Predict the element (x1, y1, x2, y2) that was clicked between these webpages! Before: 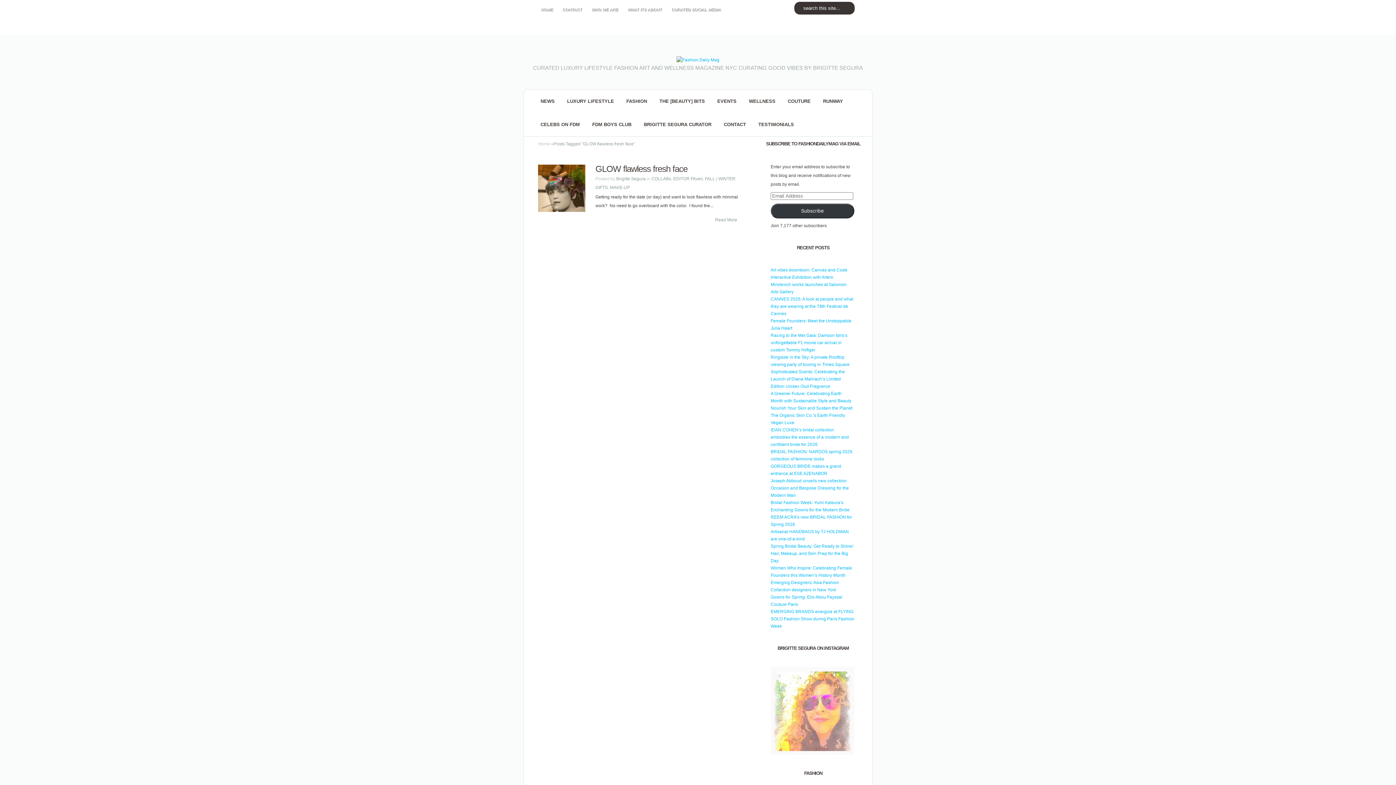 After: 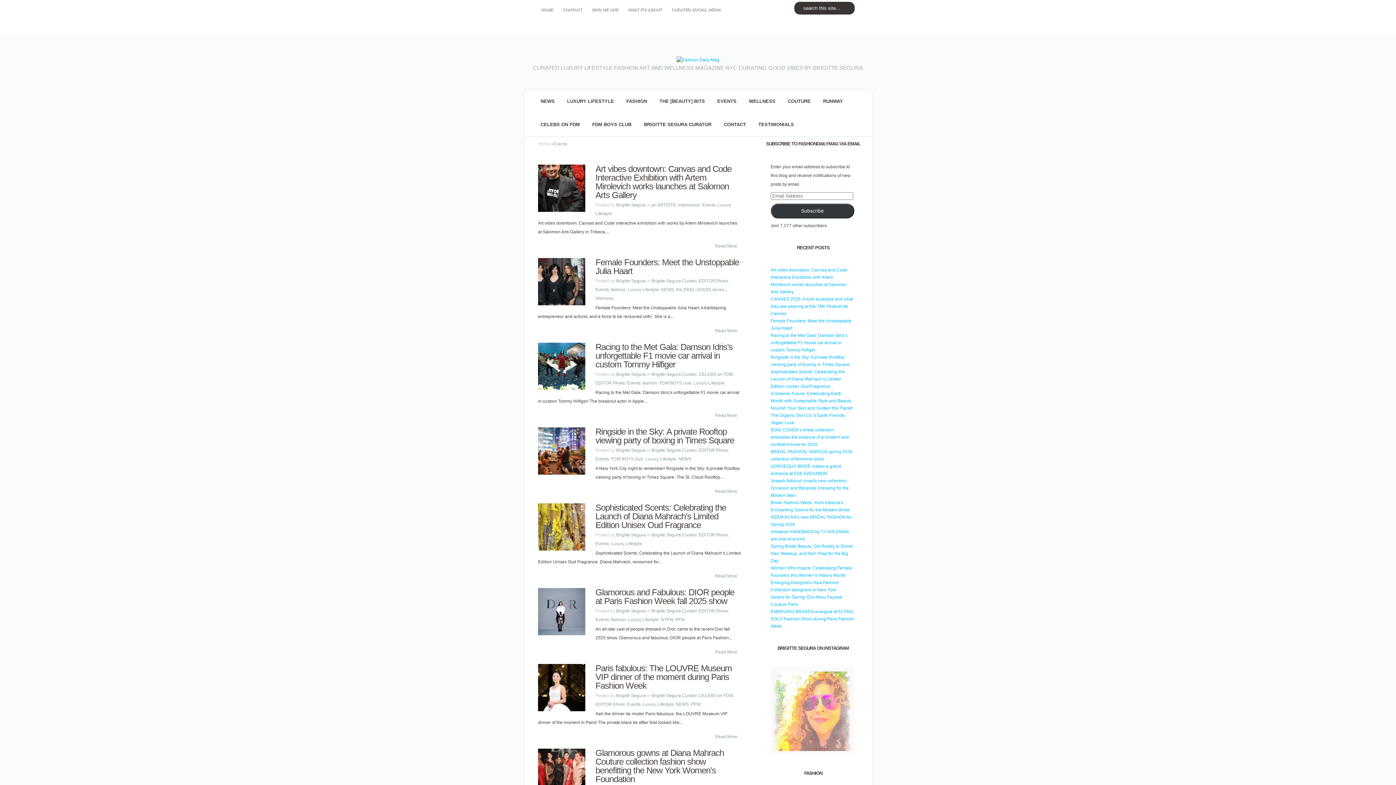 Action: bbox: (711, 89, 742, 113) label: EVENTS